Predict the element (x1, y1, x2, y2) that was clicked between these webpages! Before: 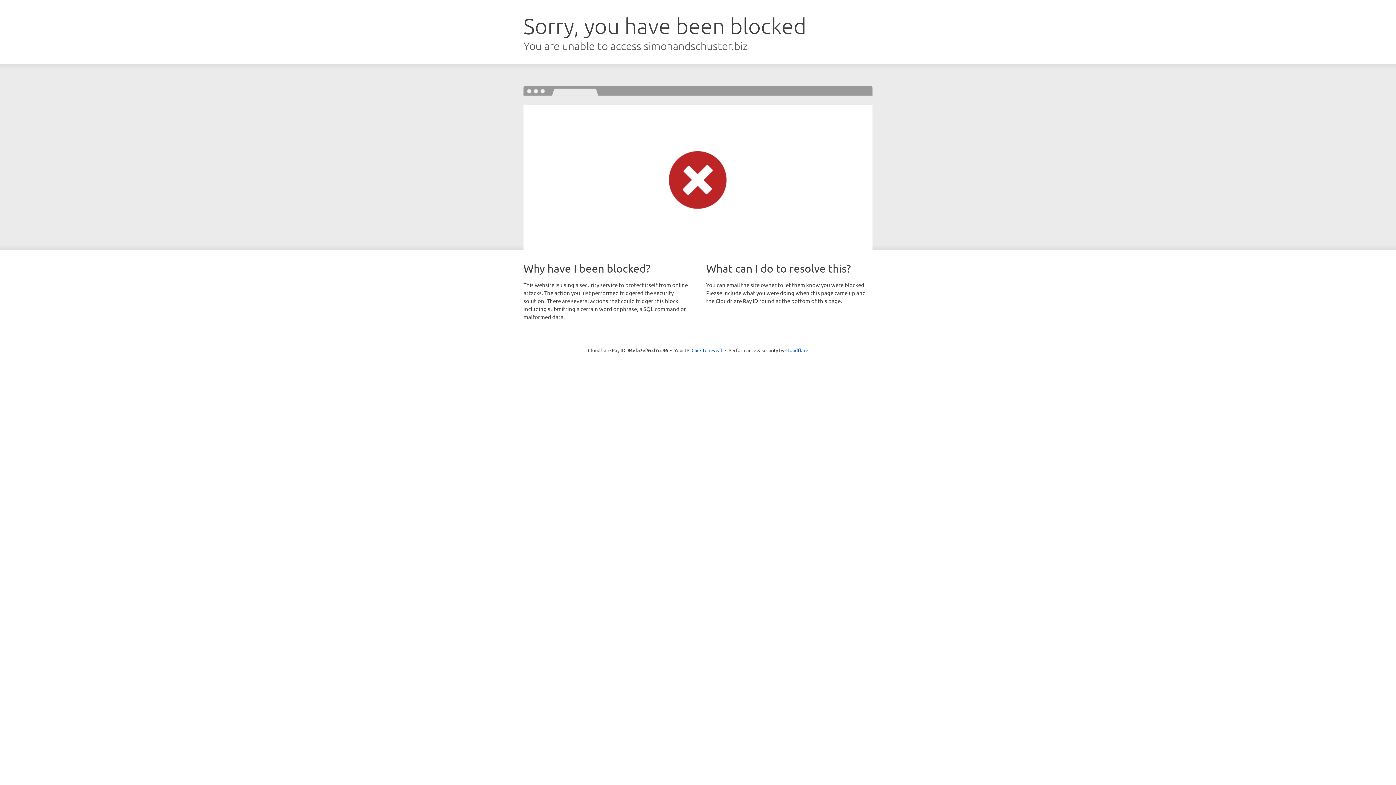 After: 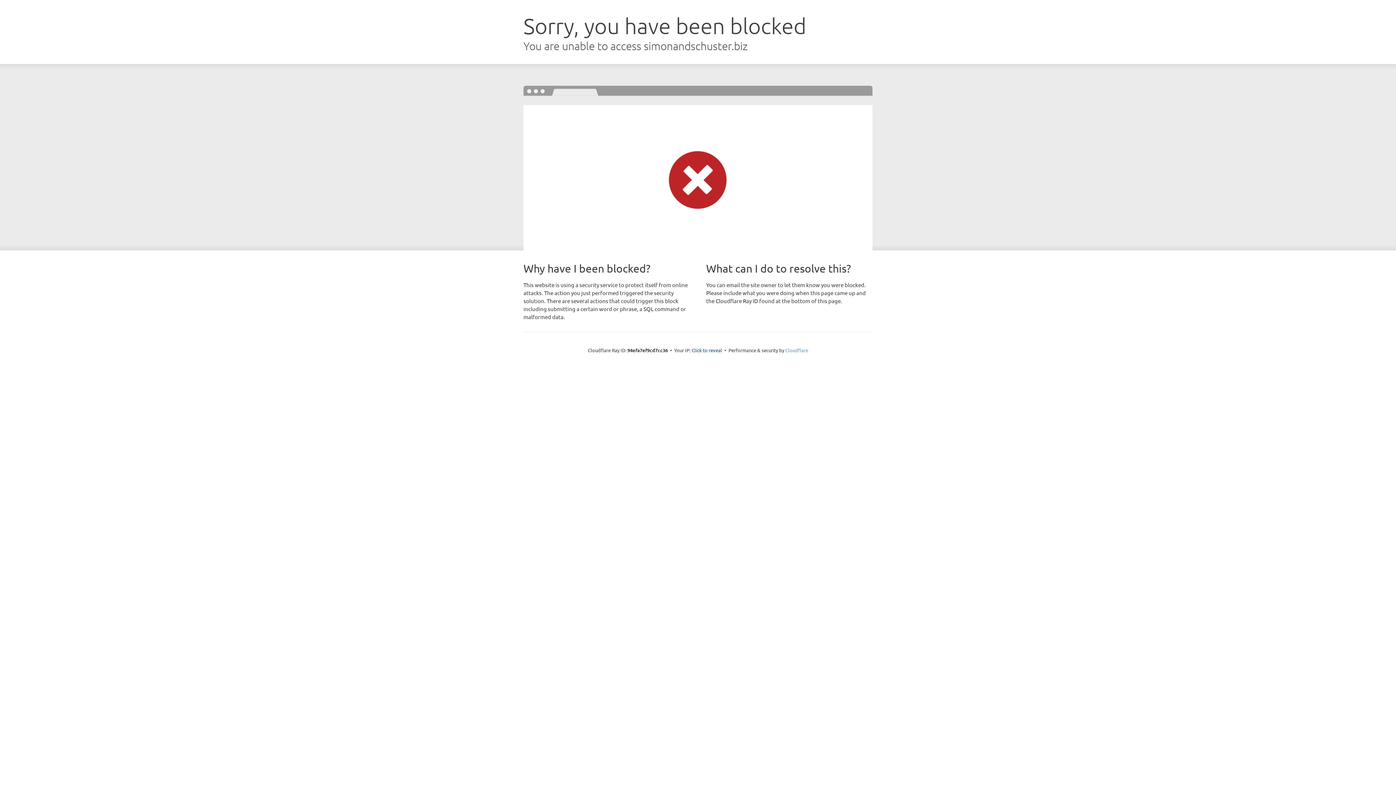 Action: label: Cloudflare bbox: (785, 347, 808, 353)